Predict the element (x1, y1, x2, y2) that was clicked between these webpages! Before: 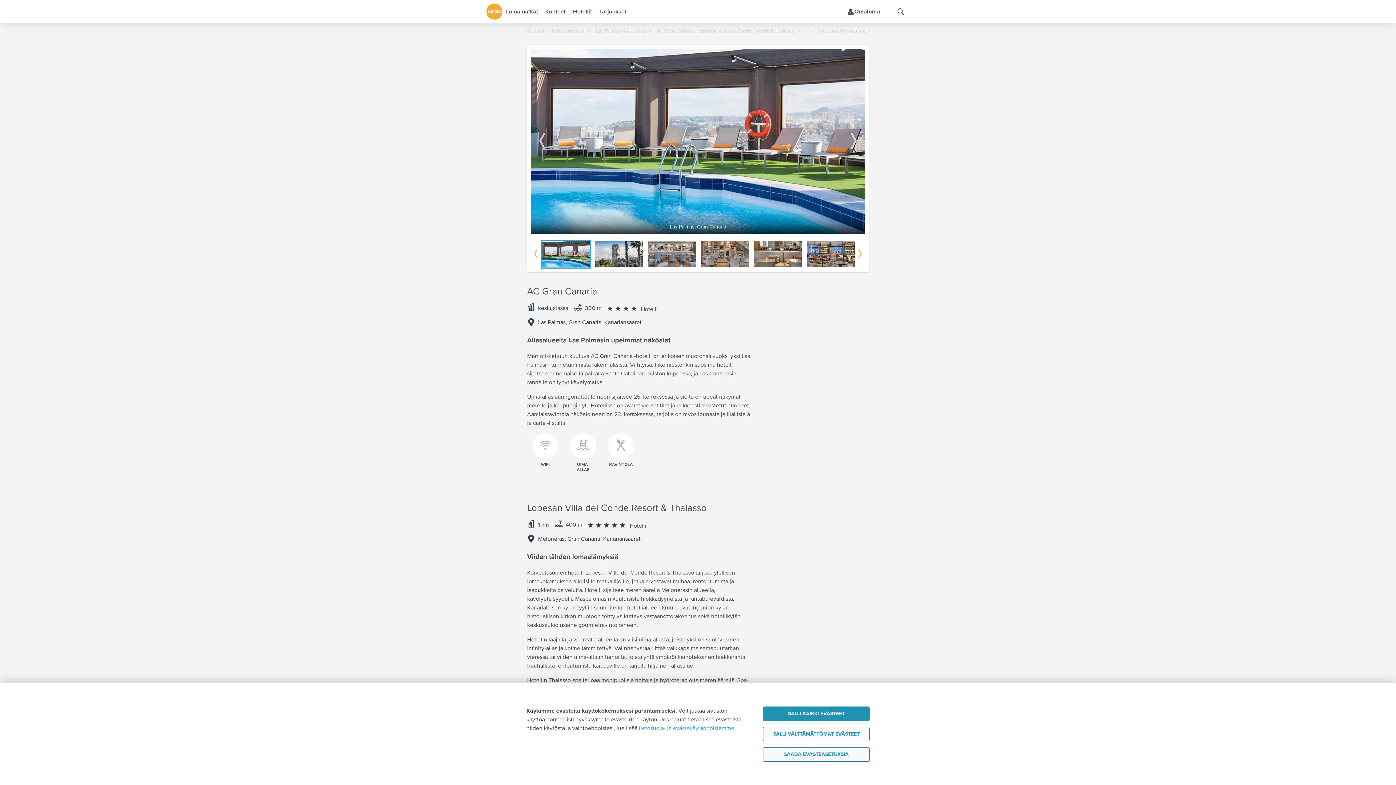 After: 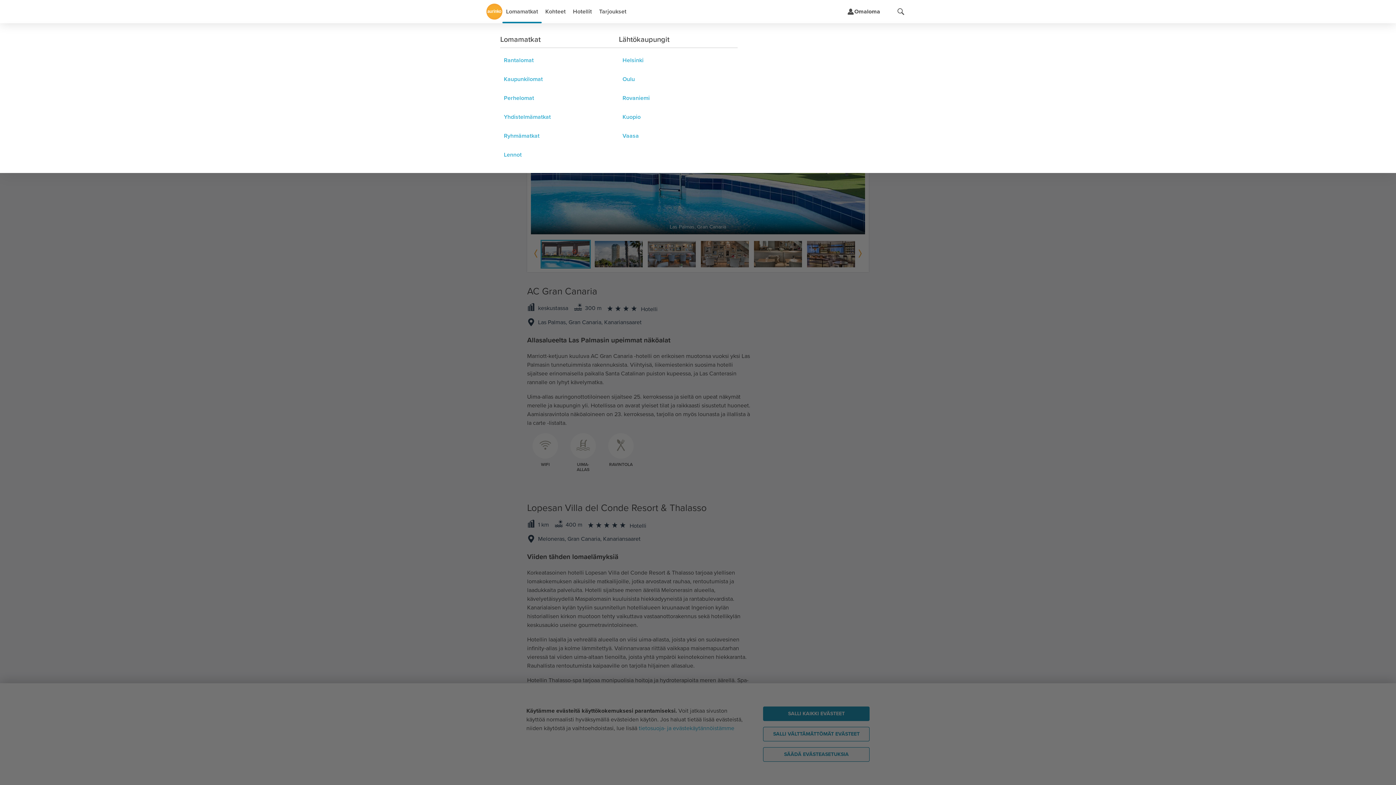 Action: label: Lomamatkat bbox: (502, 2, 541, 21)